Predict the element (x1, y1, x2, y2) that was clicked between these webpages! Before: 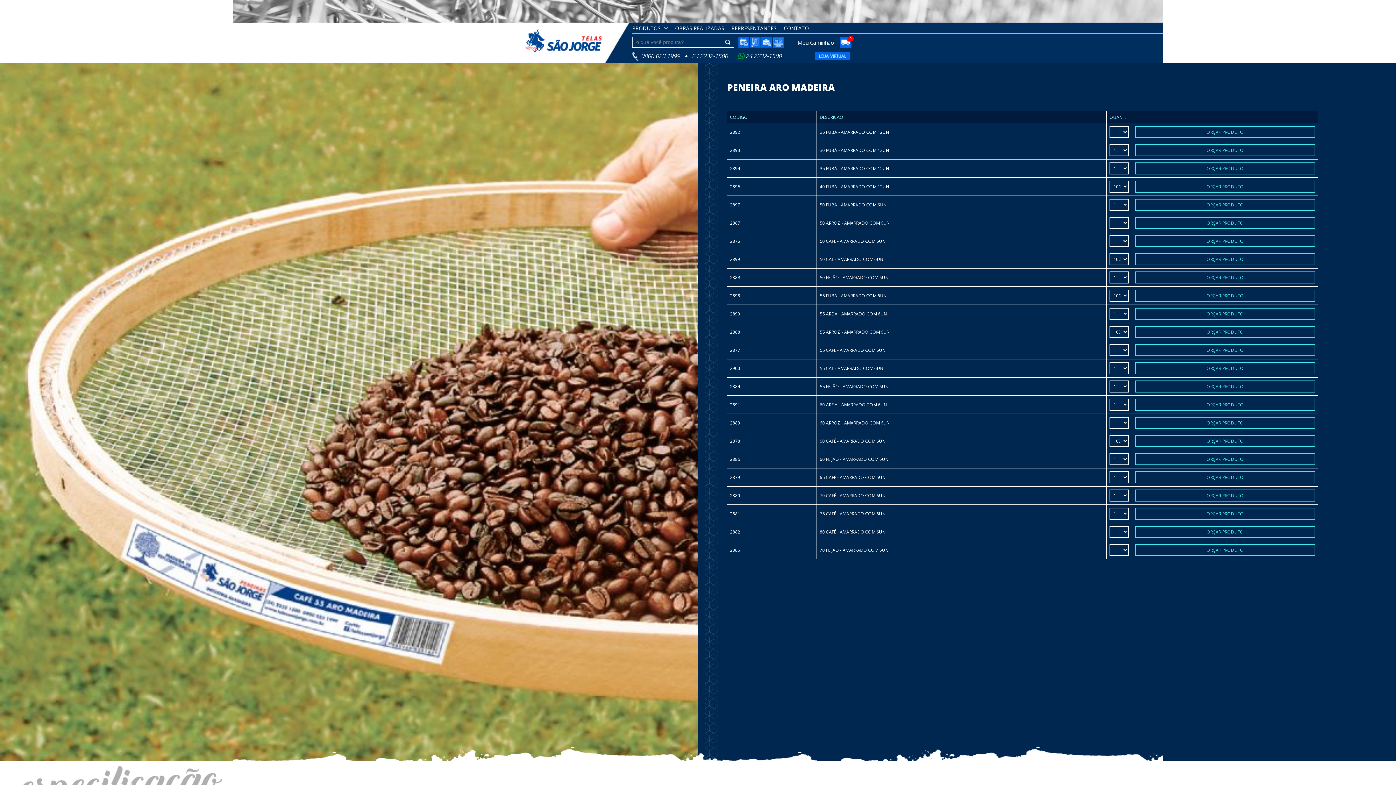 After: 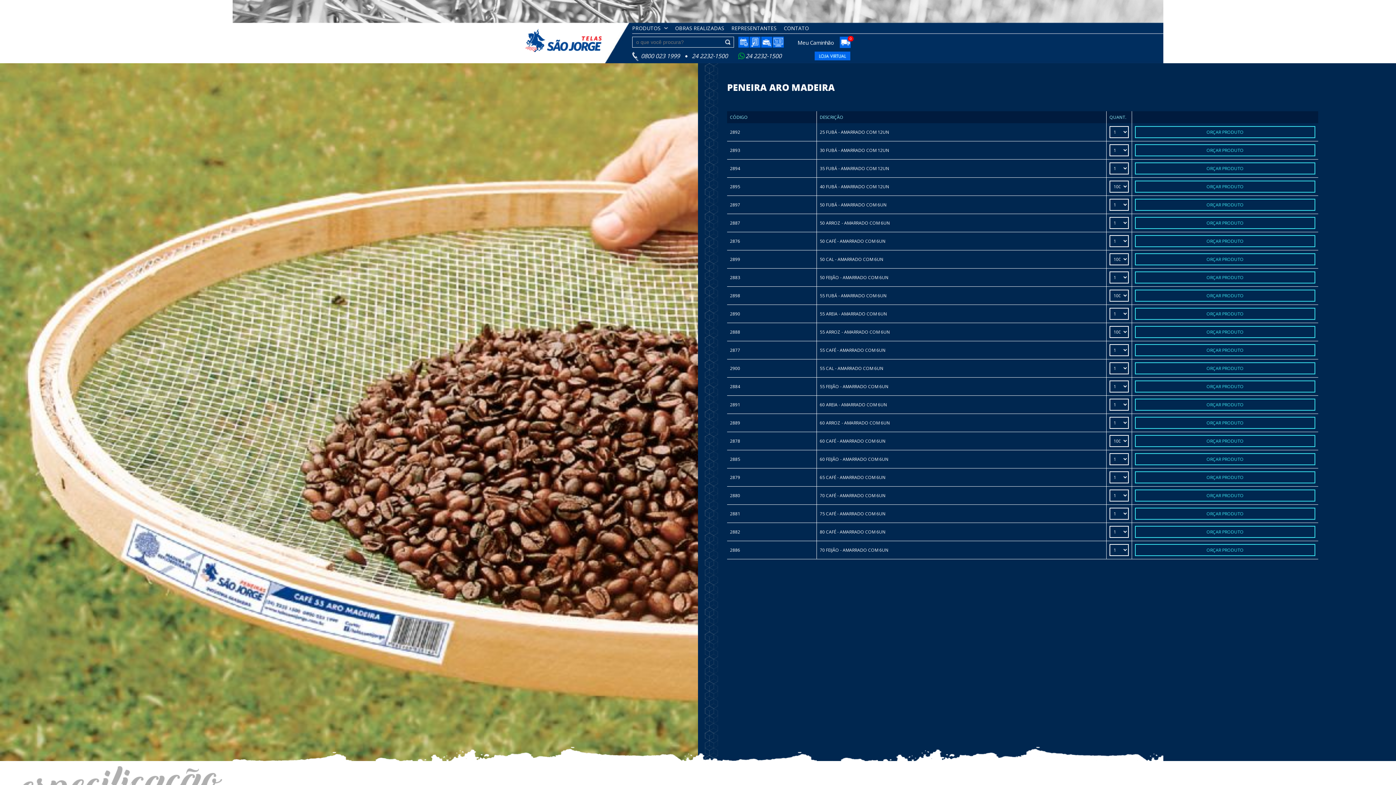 Action: label: ORÇAR PRODUTO bbox: (1135, 180, 1315, 192)